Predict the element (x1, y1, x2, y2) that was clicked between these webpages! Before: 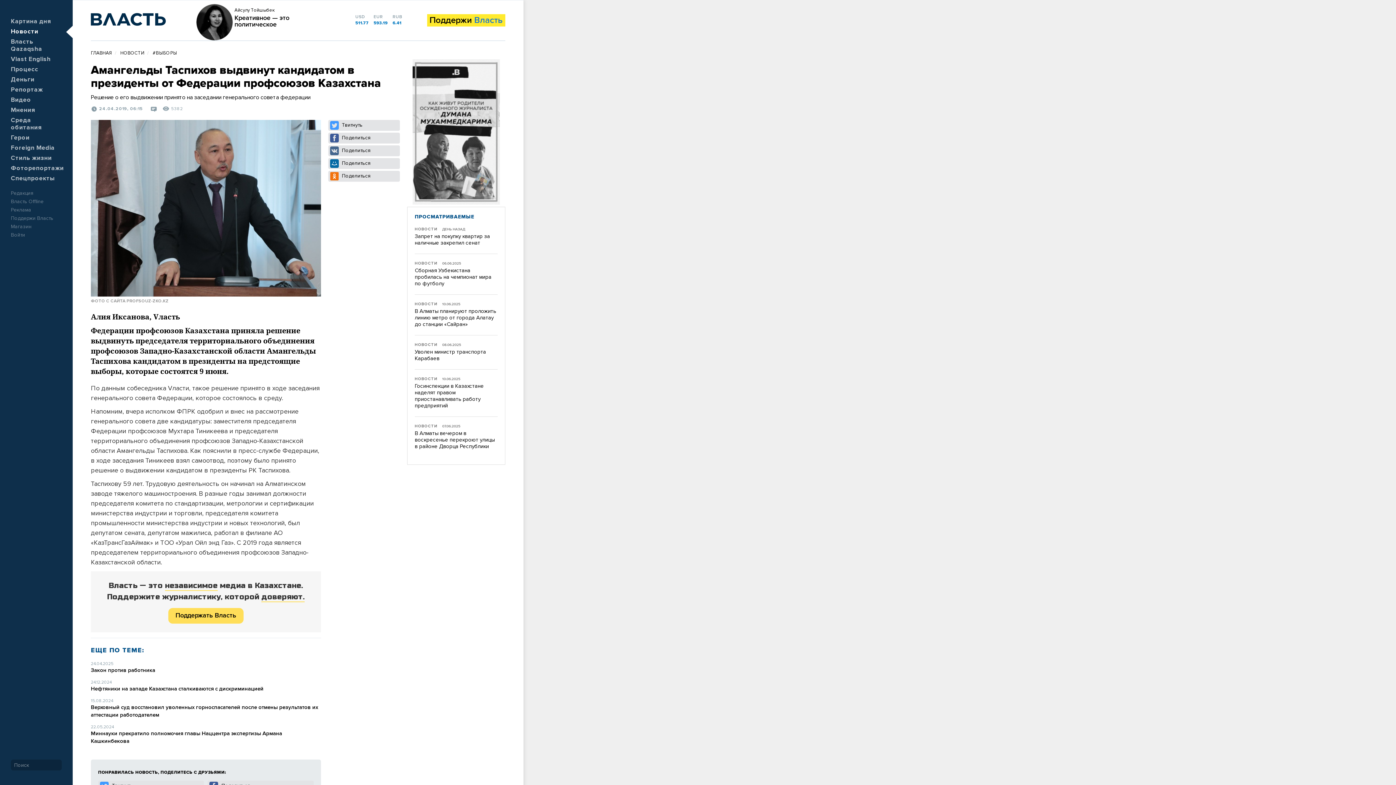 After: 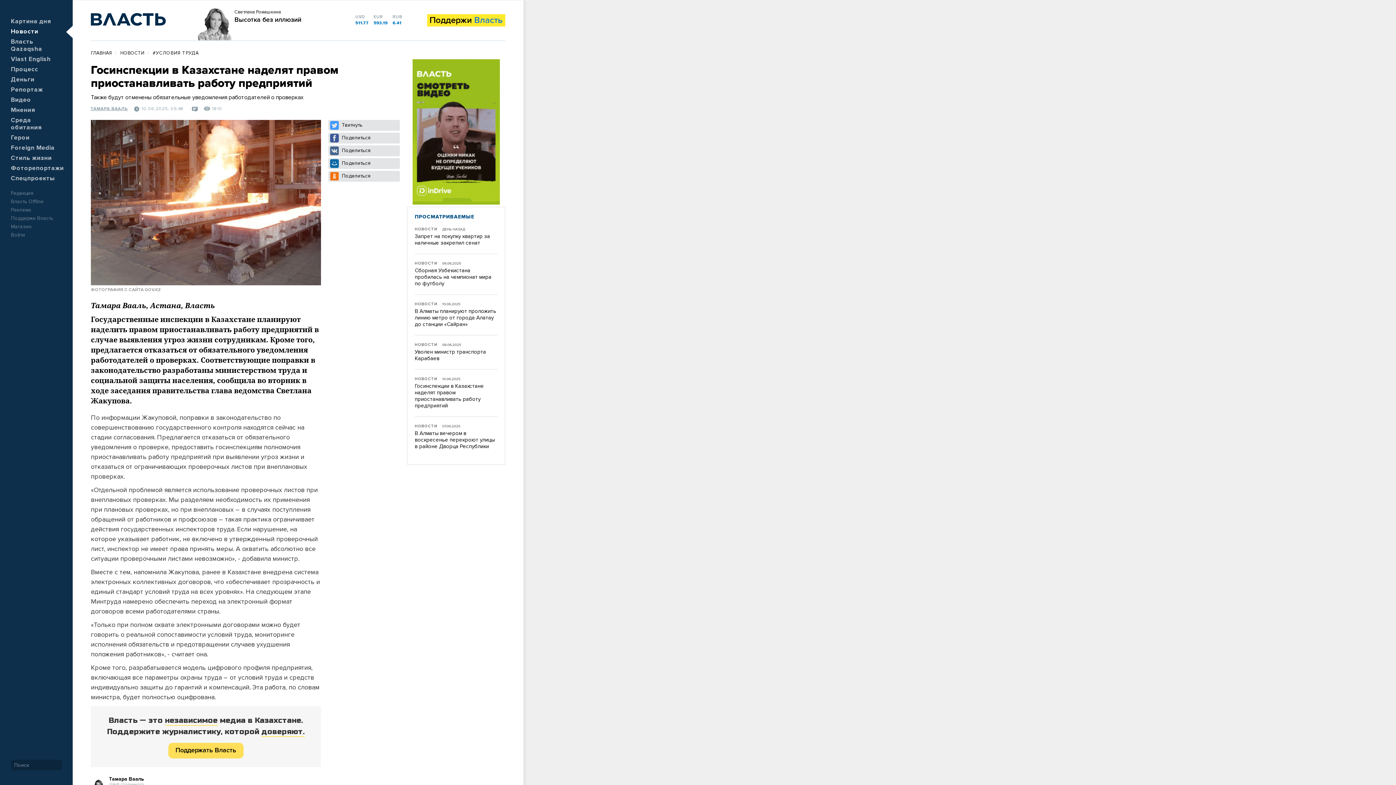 Action: label: Госинспекции в Казахстане наделят правом приостанавливать работу предприятий bbox: (414, 383, 497, 409)